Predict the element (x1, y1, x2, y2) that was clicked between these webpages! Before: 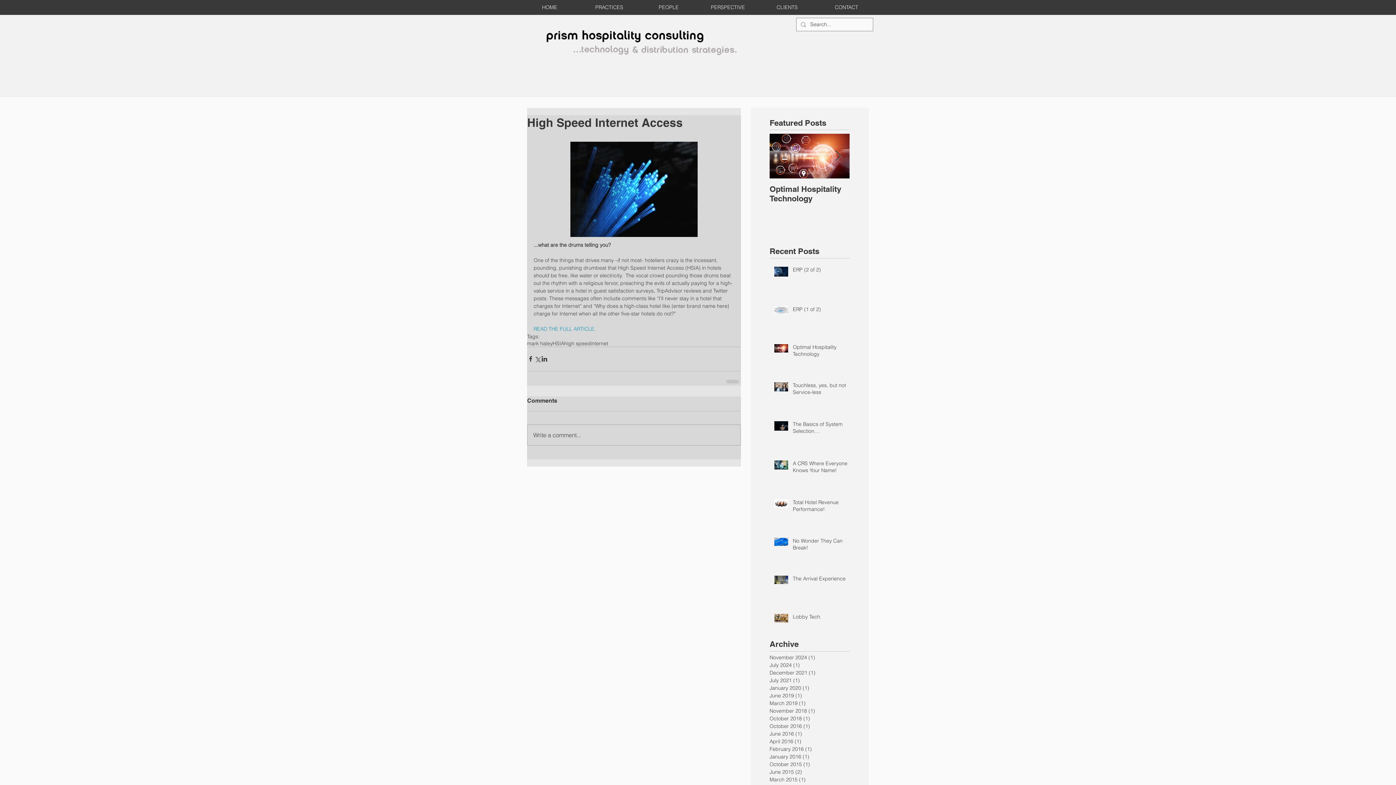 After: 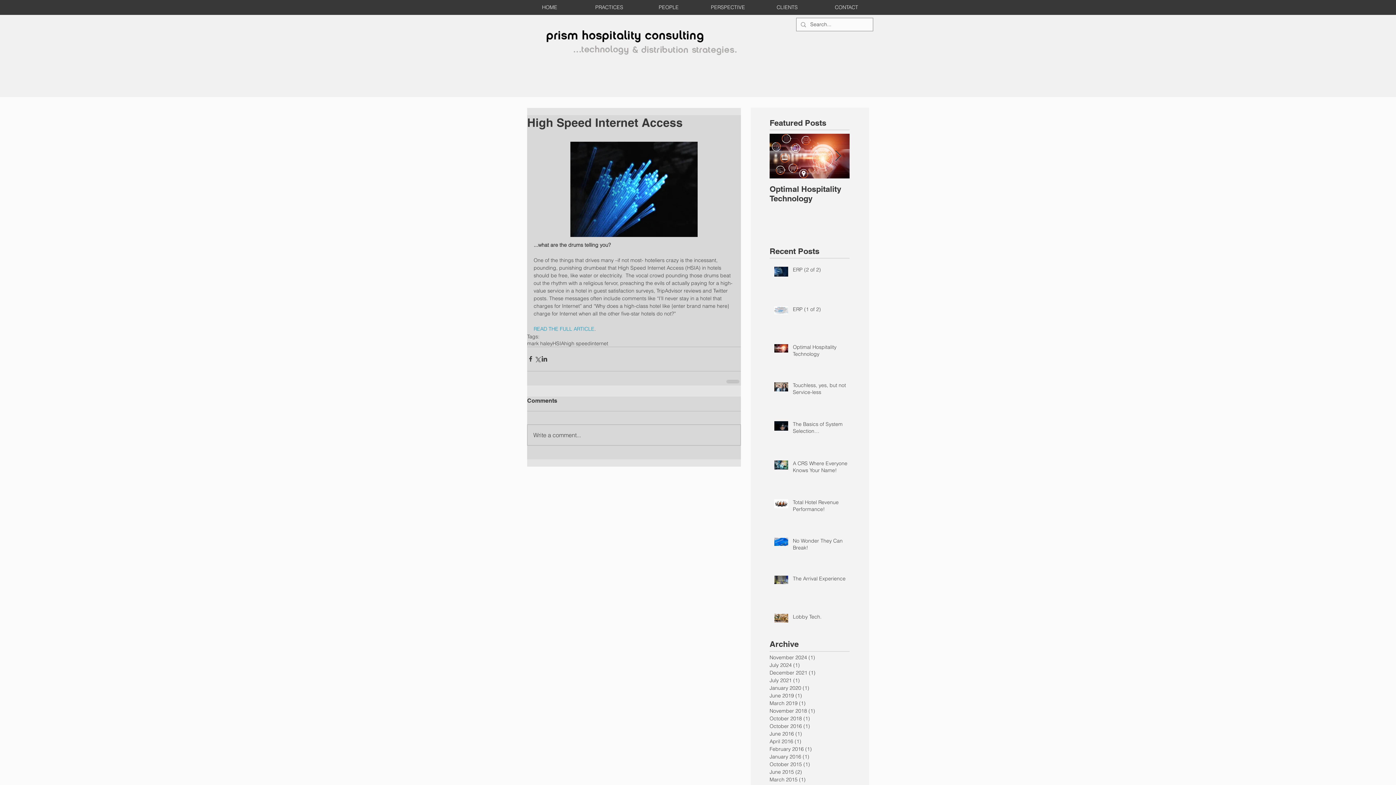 Action: label: READ THE FULL ARTICLE bbox: (533, 325, 594, 332)